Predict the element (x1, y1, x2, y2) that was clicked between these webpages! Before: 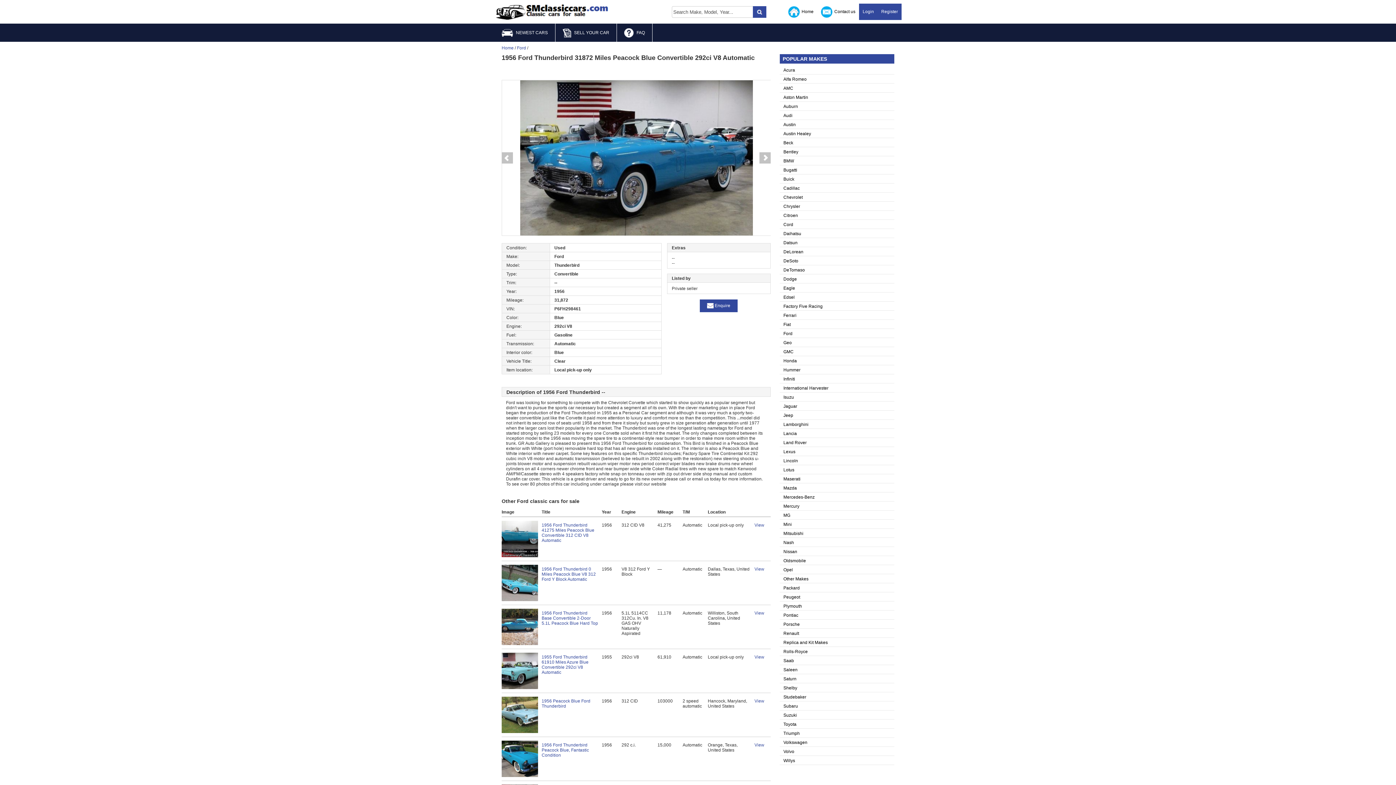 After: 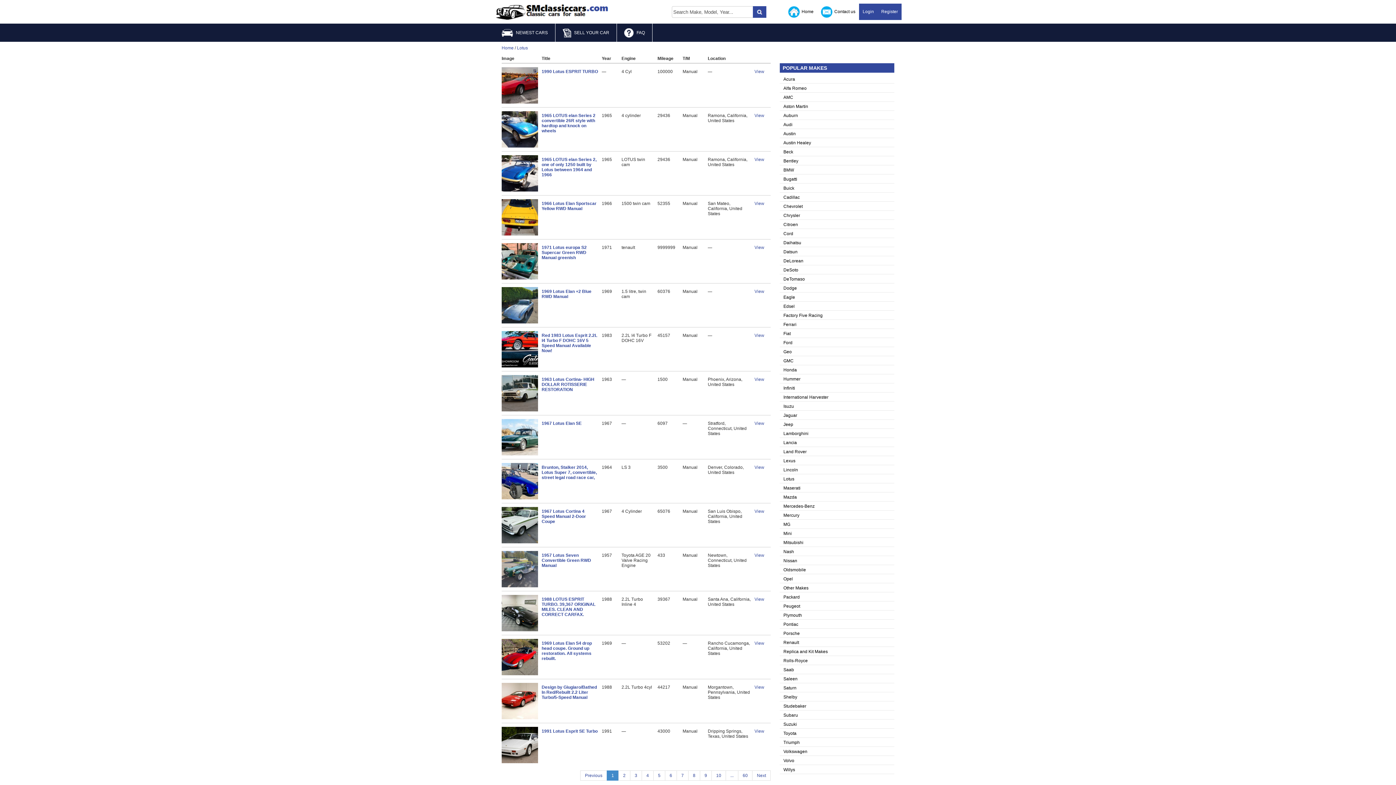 Action: label: Lotus bbox: (783, 467, 794, 472)